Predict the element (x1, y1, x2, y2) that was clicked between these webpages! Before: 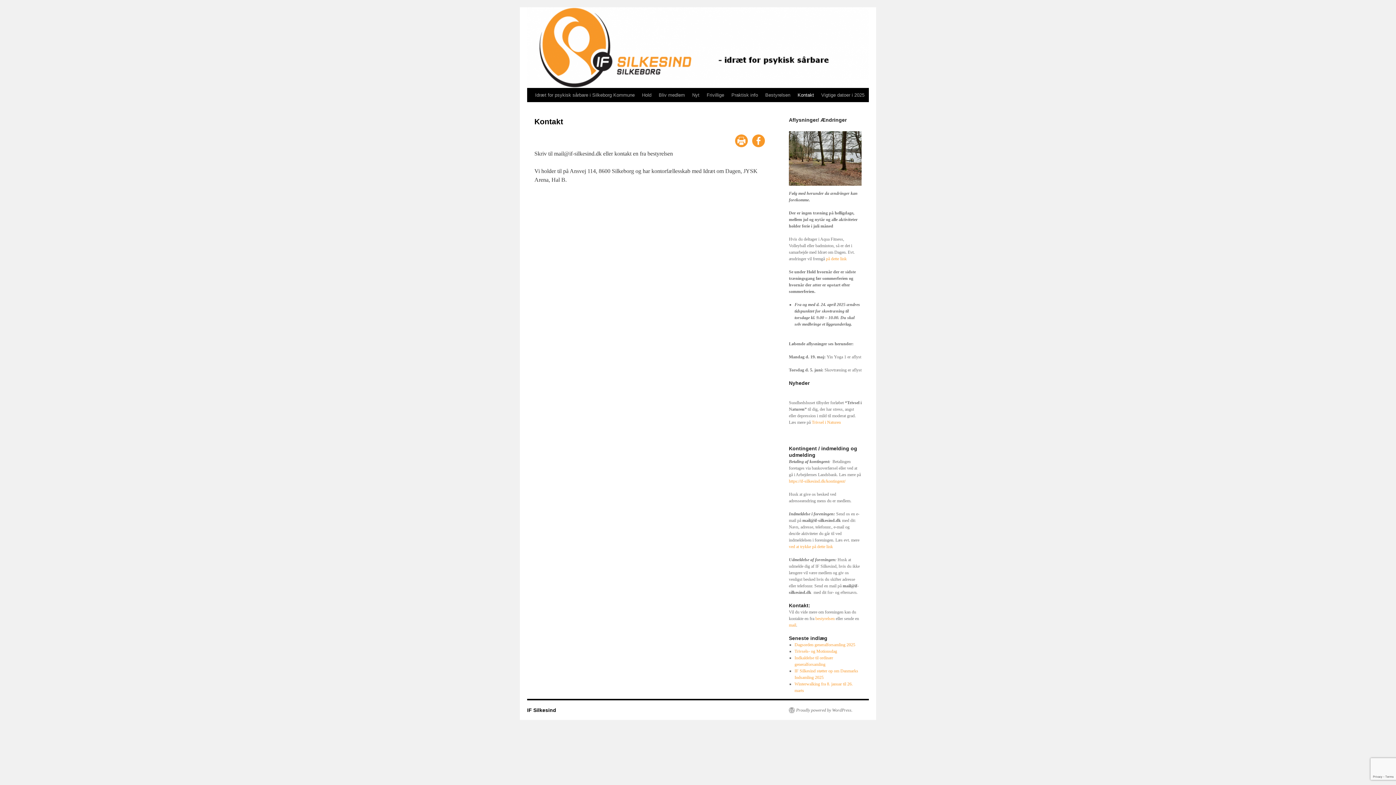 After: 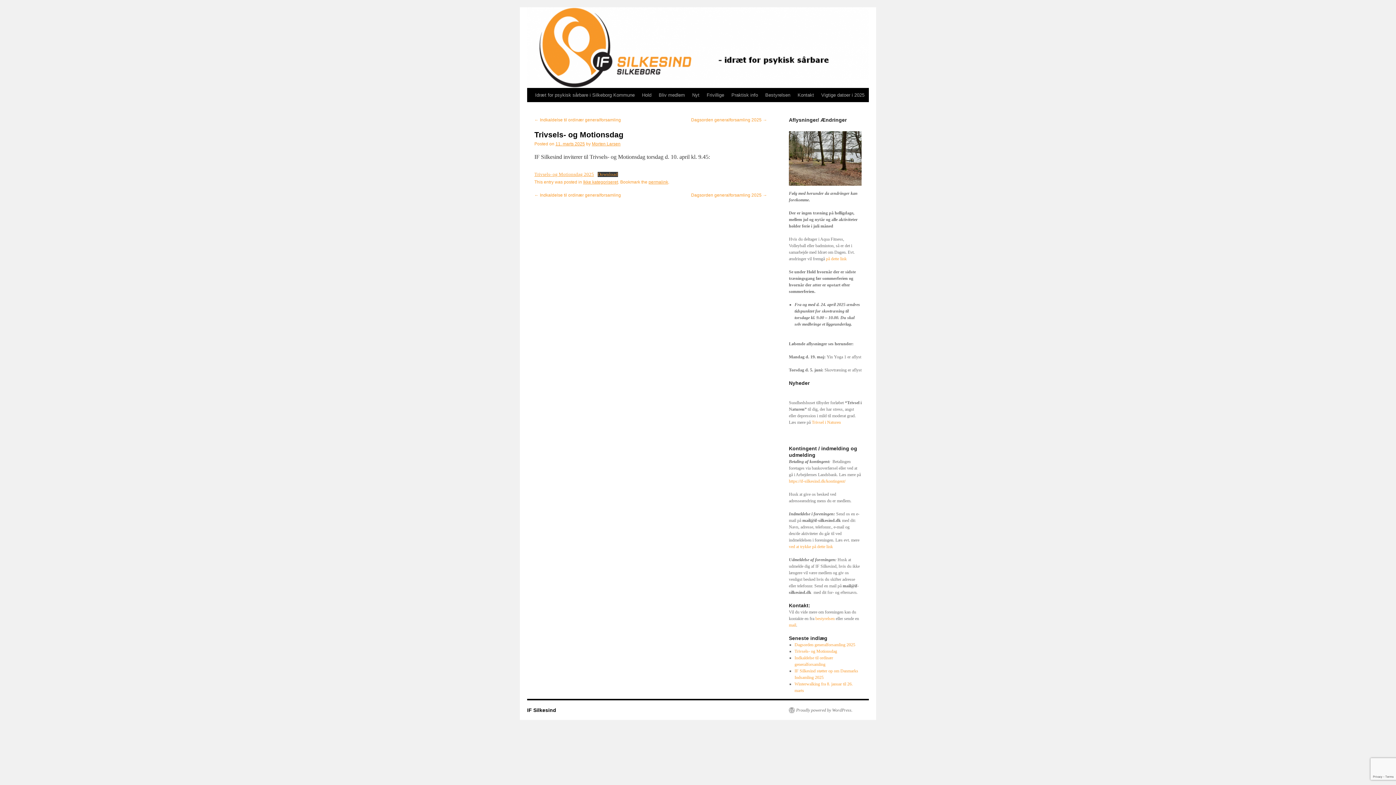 Action: label: Trivsels- og Motionsdag bbox: (794, 649, 837, 654)